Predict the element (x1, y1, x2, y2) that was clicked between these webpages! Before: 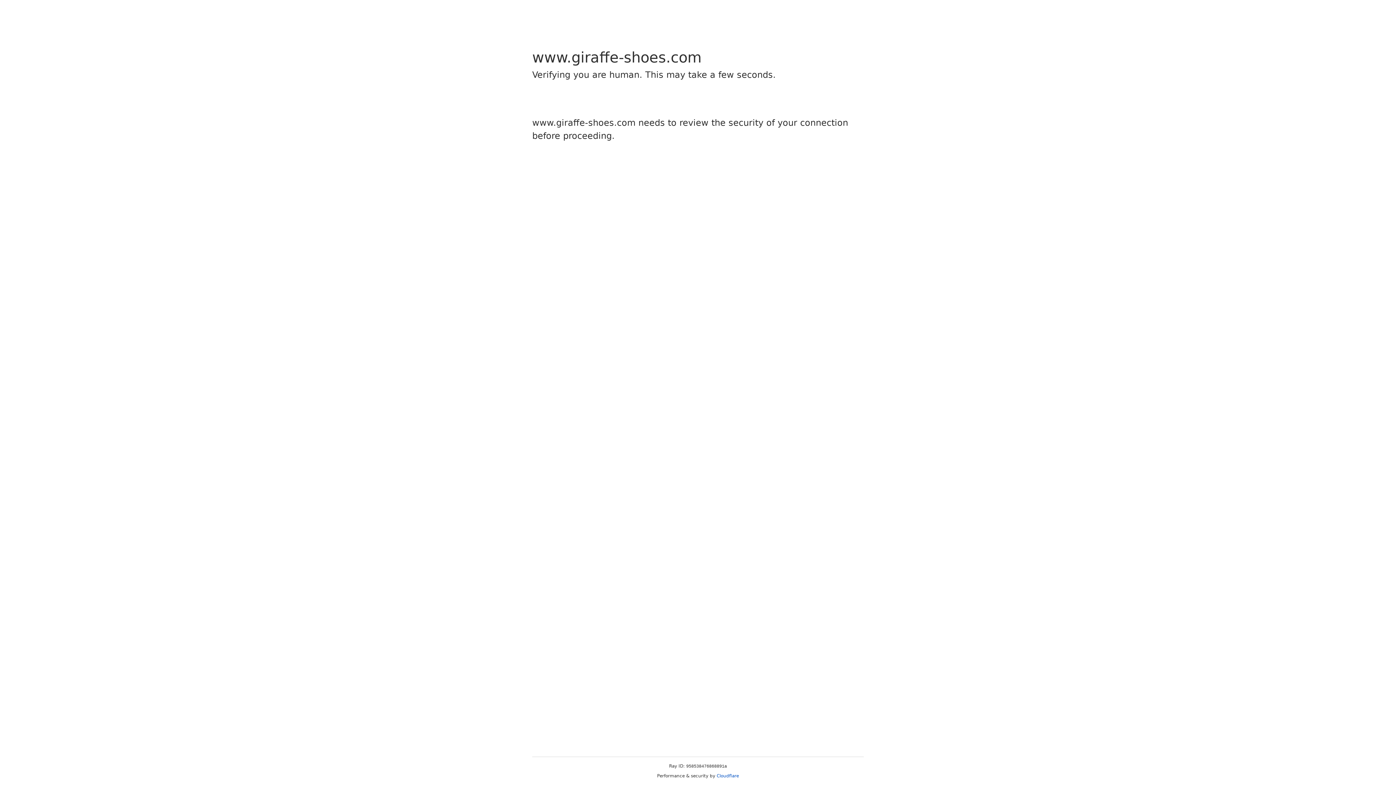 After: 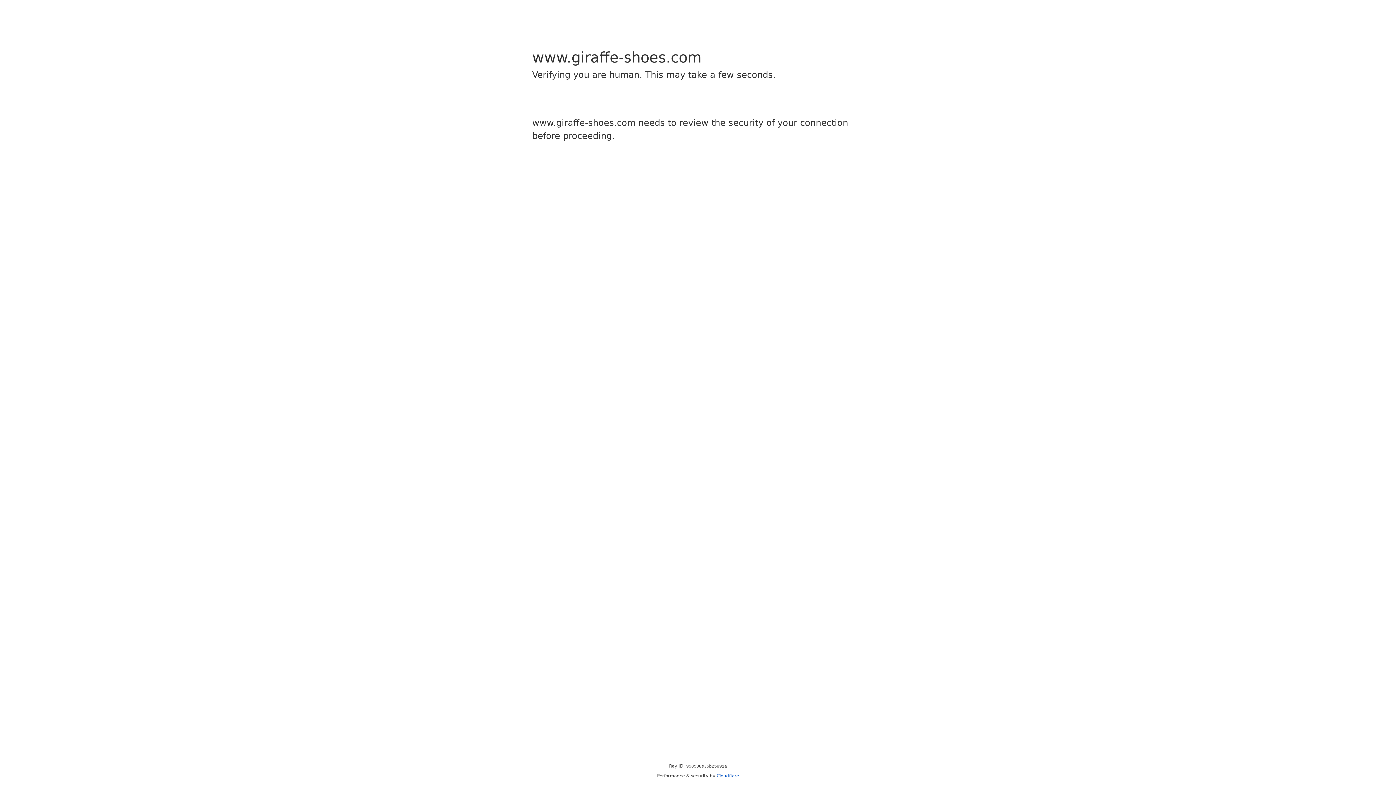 Action: label: Cloudflare bbox: (716, 773, 739, 778)